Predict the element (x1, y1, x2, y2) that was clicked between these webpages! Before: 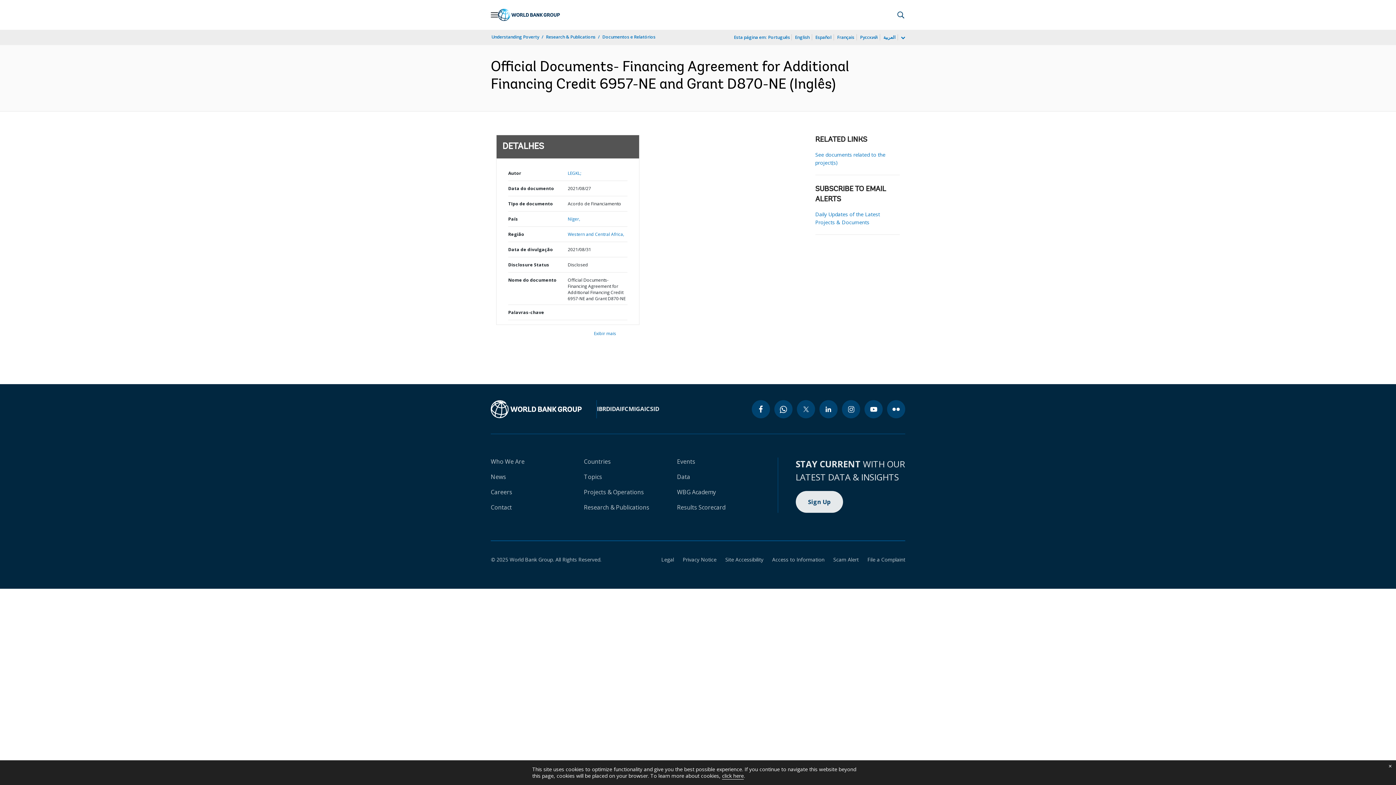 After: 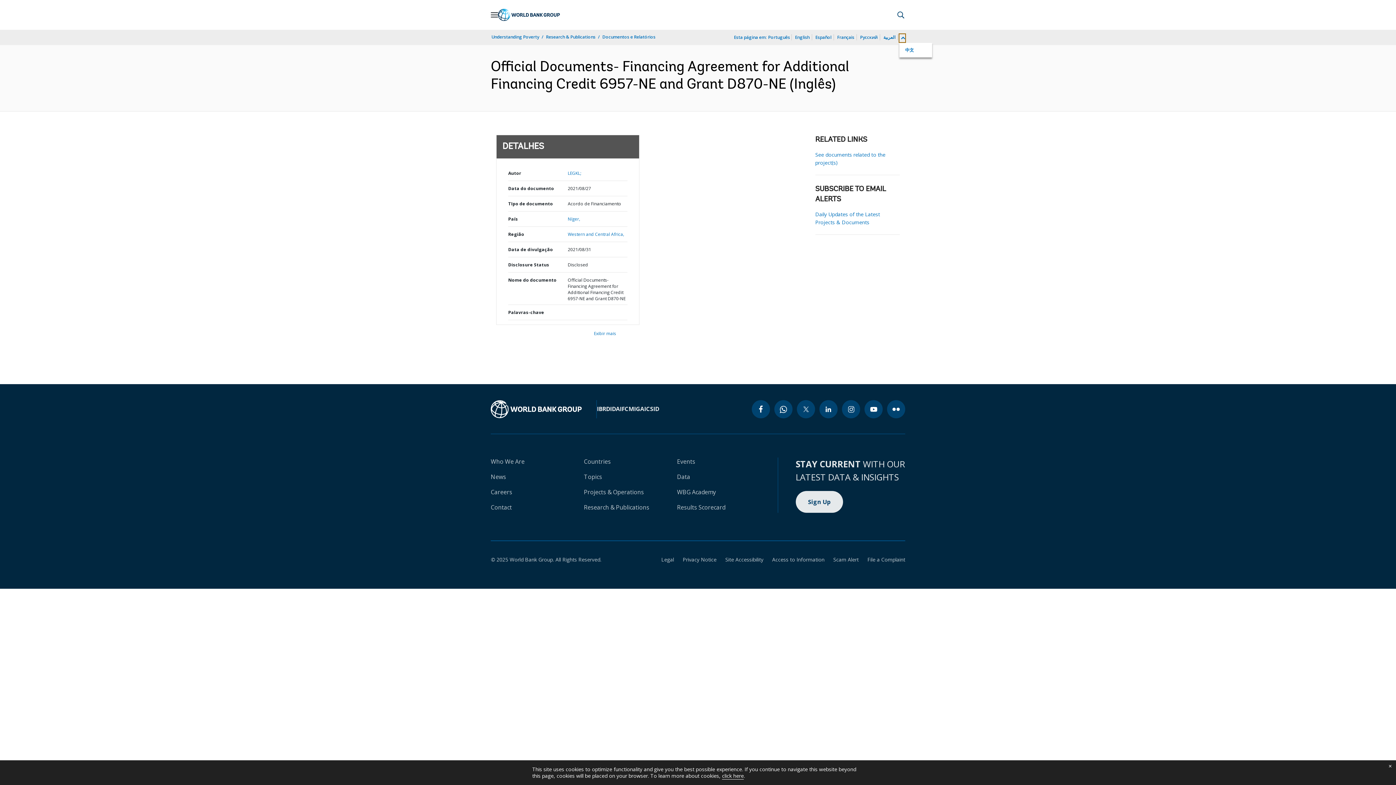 Action: bbox: (899, 34, 905, 42) label: more language list